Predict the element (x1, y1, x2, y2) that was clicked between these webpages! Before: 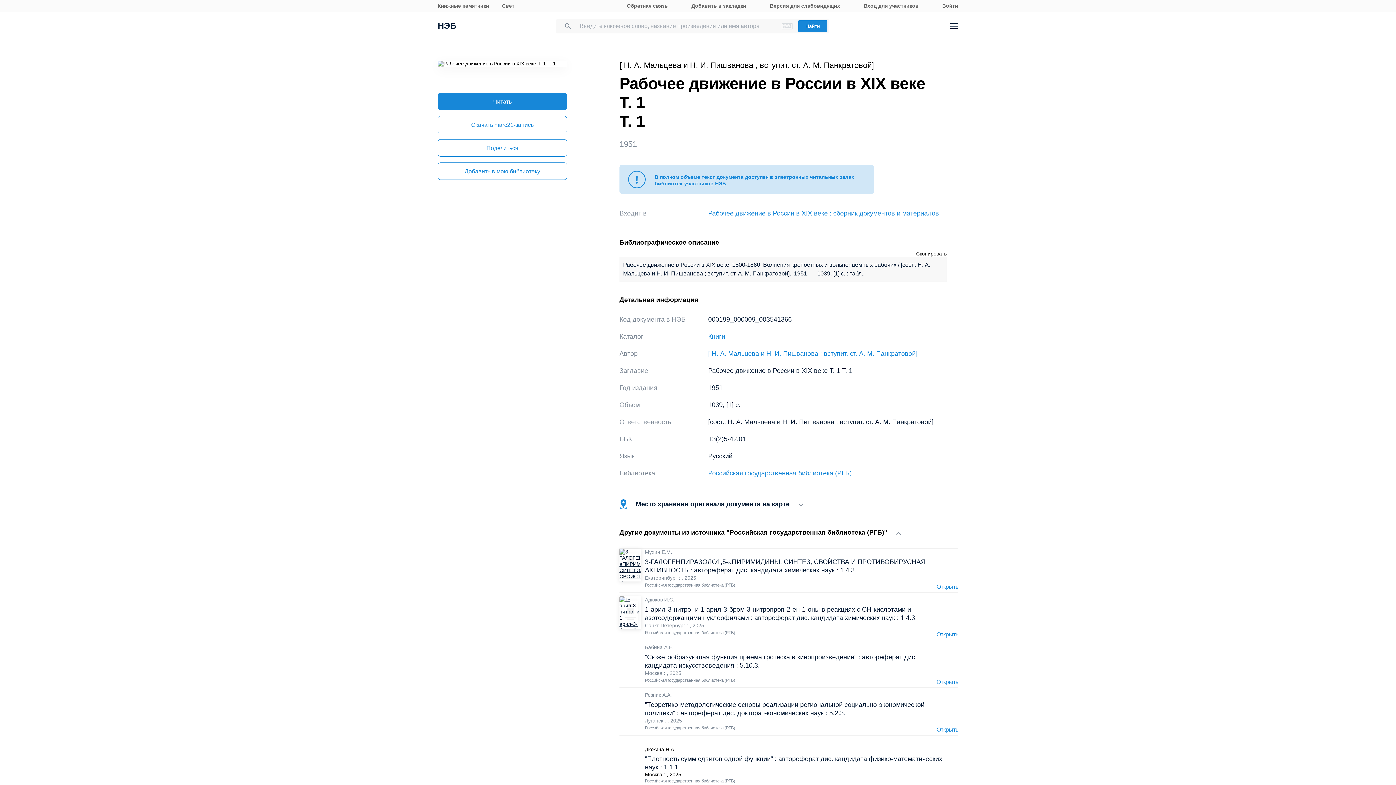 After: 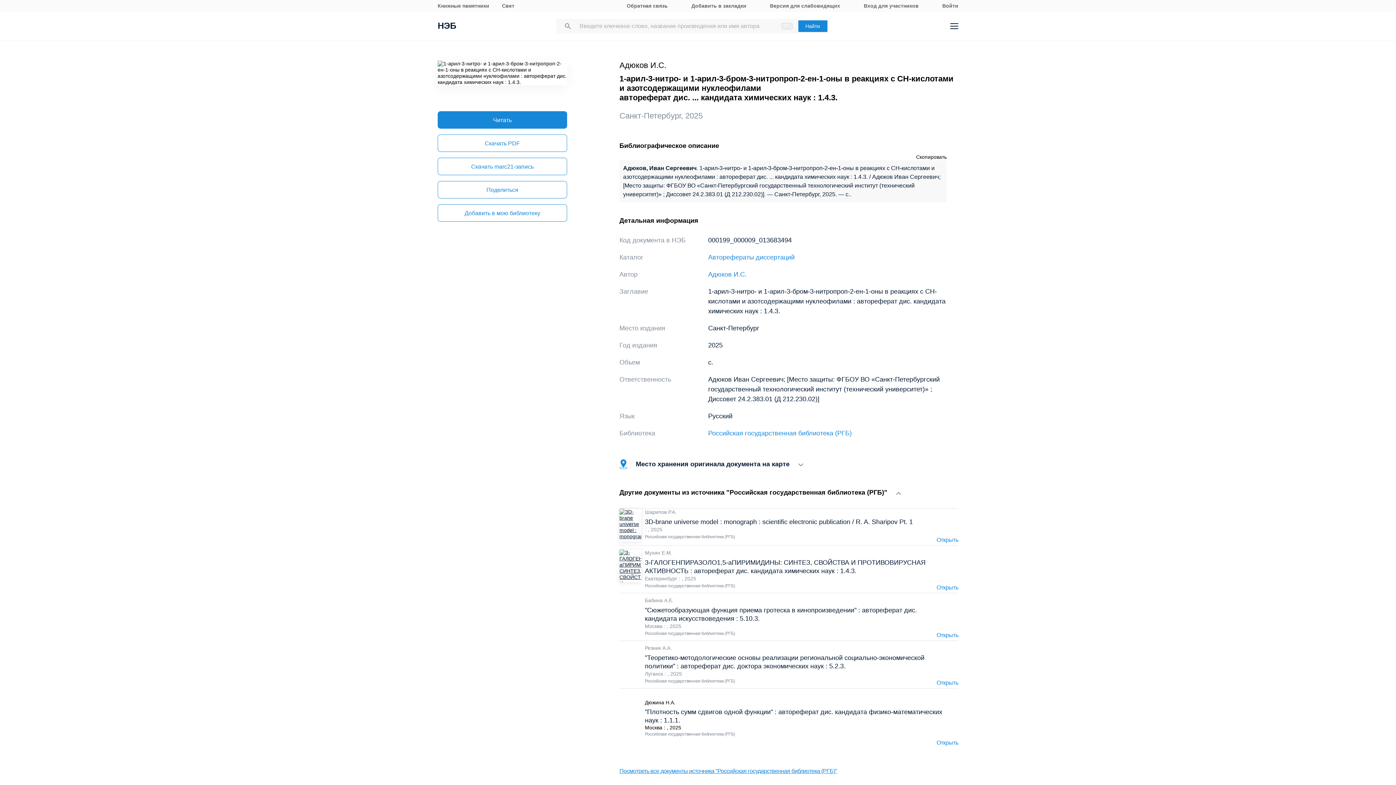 Action: bbox: (619, 596, 641, 629)